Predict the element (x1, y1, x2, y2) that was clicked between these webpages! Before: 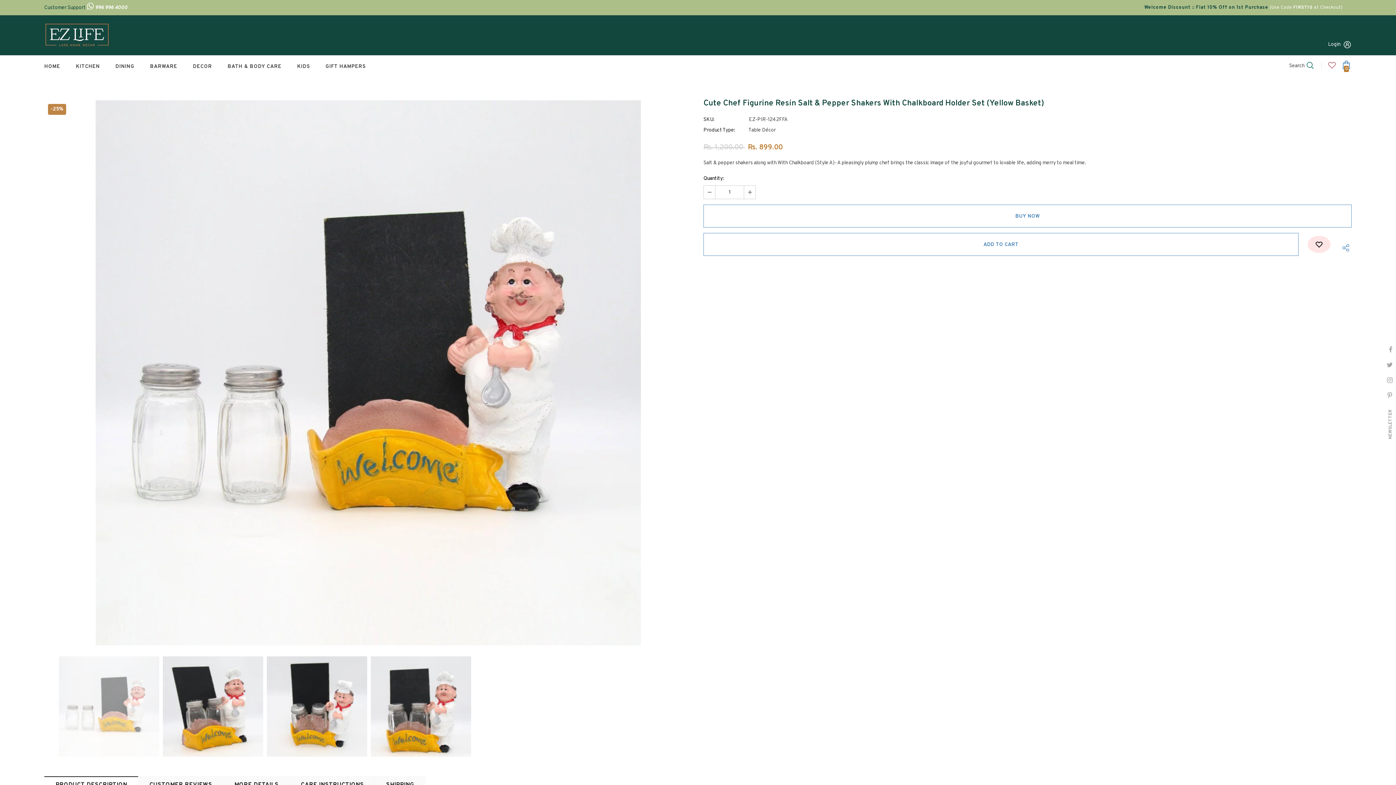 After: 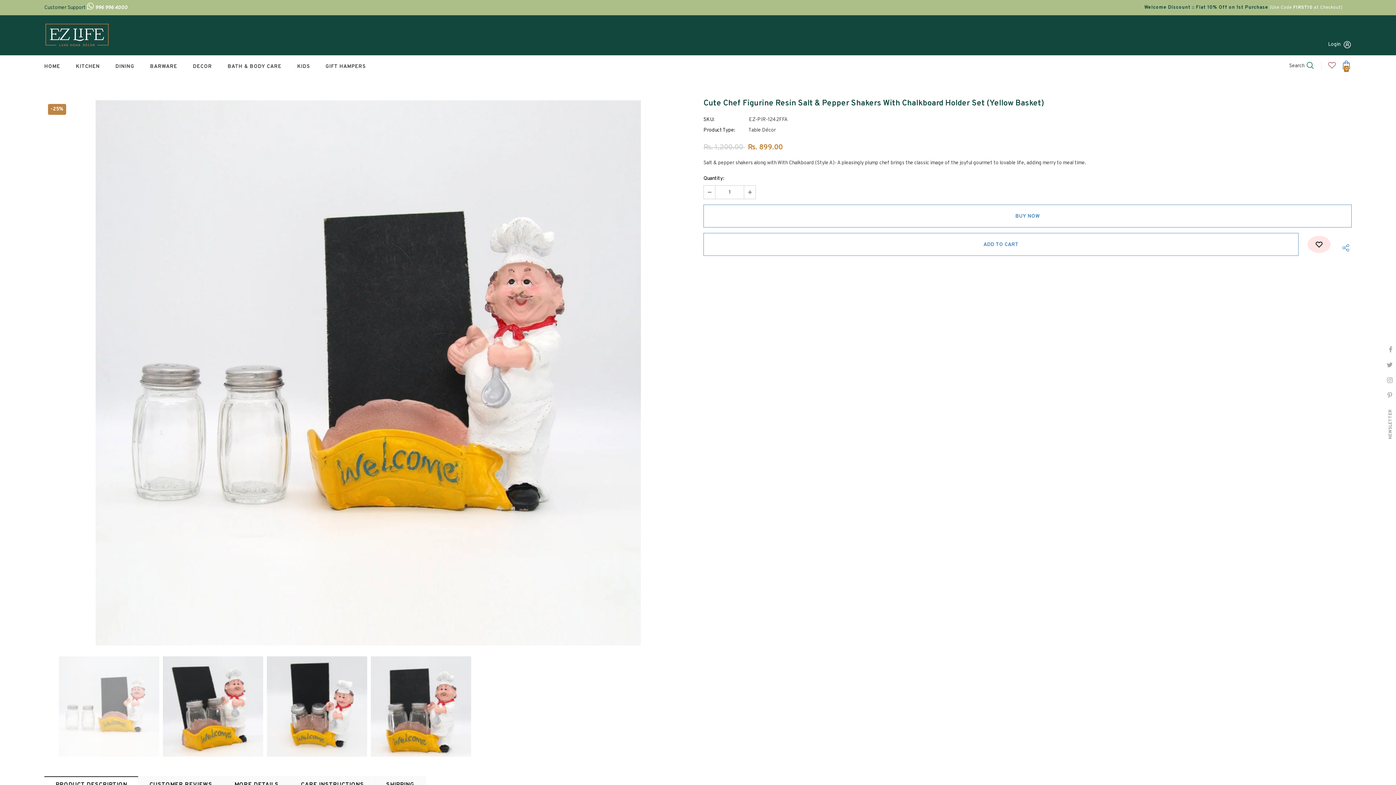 Action: bbox: (704, 185, 715, 198)